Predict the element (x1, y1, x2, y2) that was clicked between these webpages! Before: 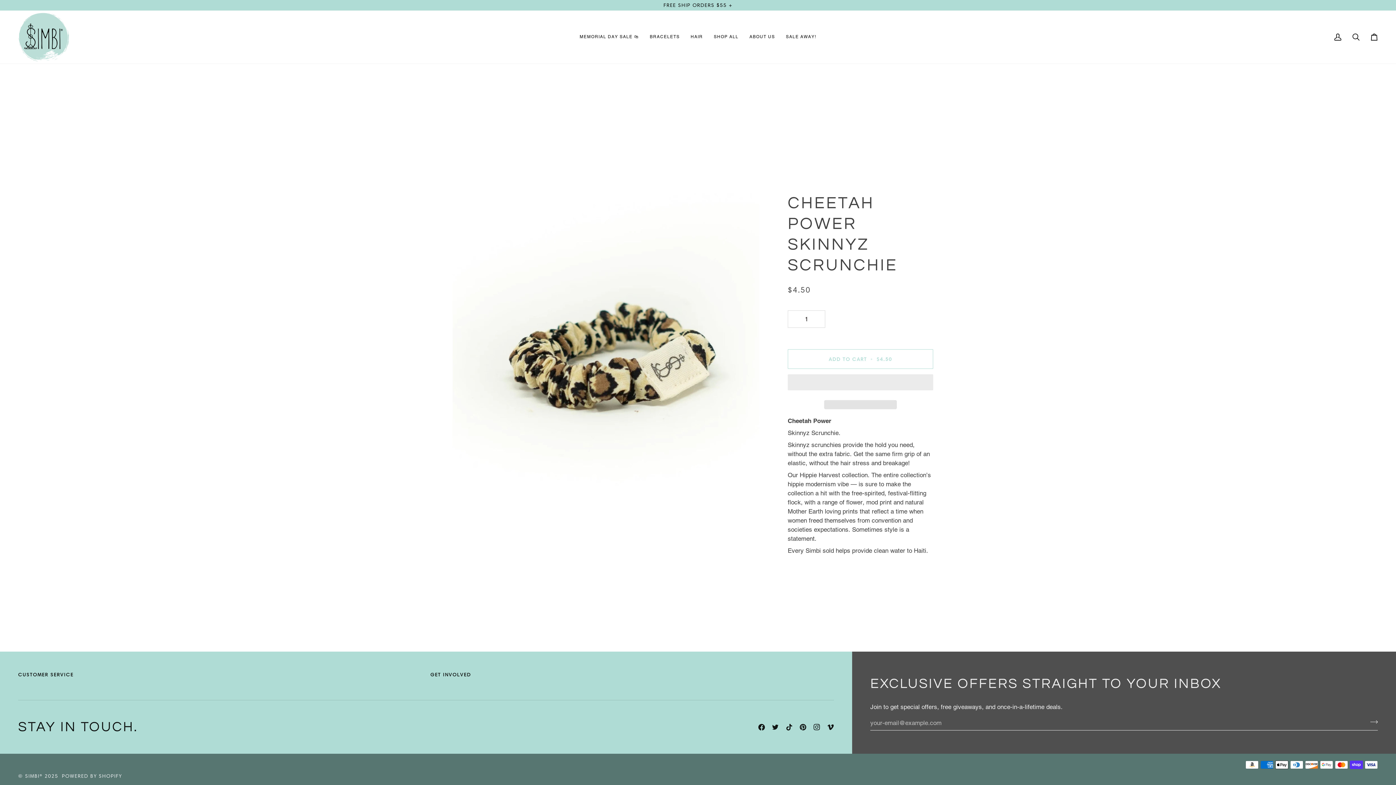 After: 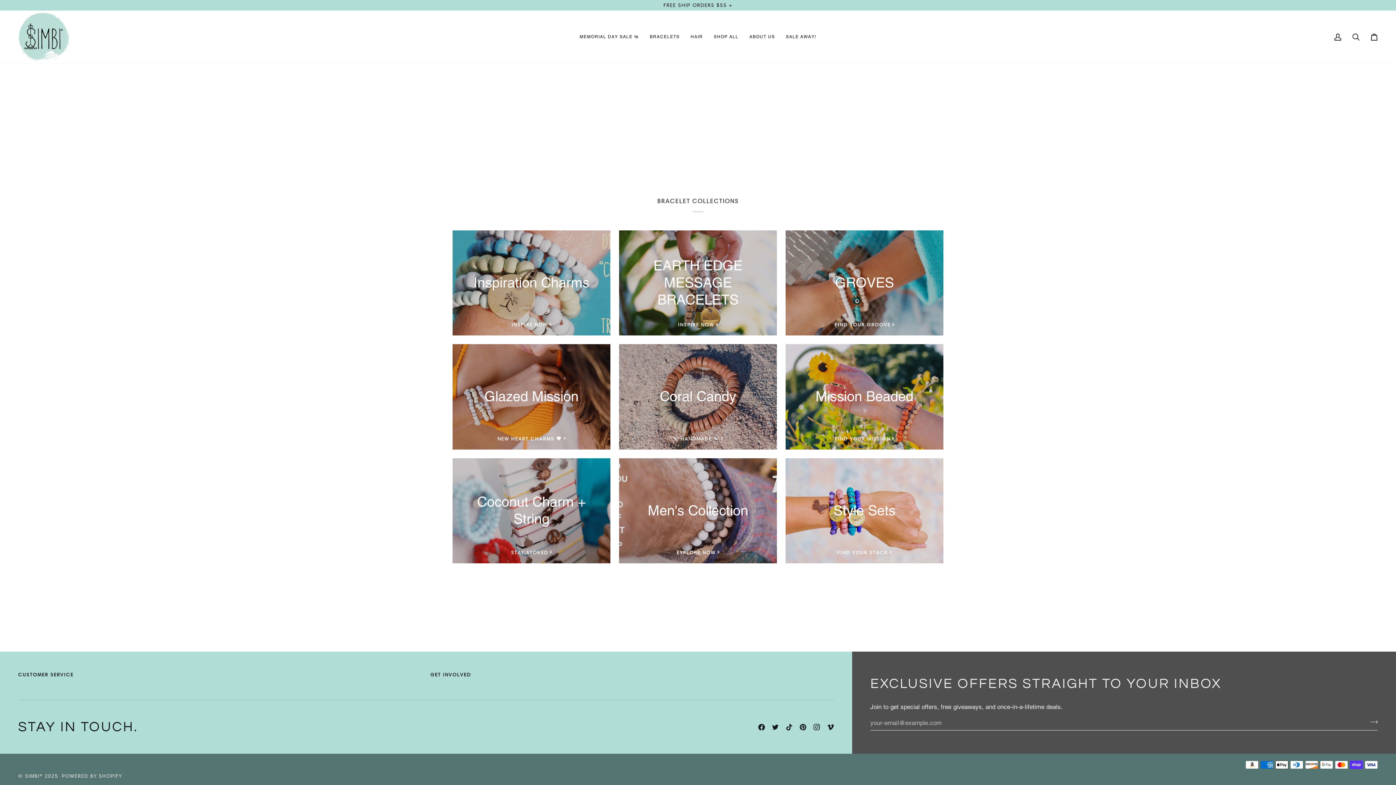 Action: bbox: (644, 10, 685, 63) label: BRACELETS